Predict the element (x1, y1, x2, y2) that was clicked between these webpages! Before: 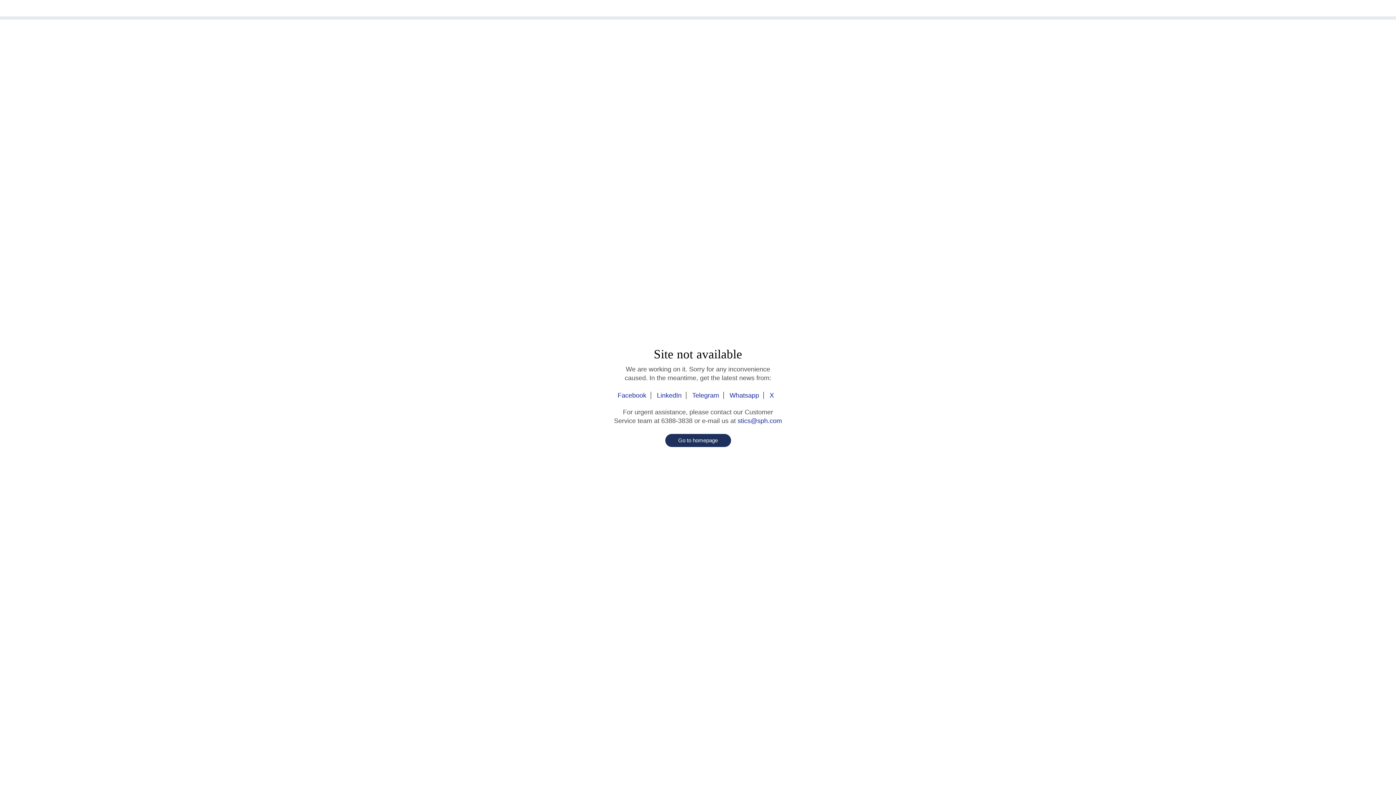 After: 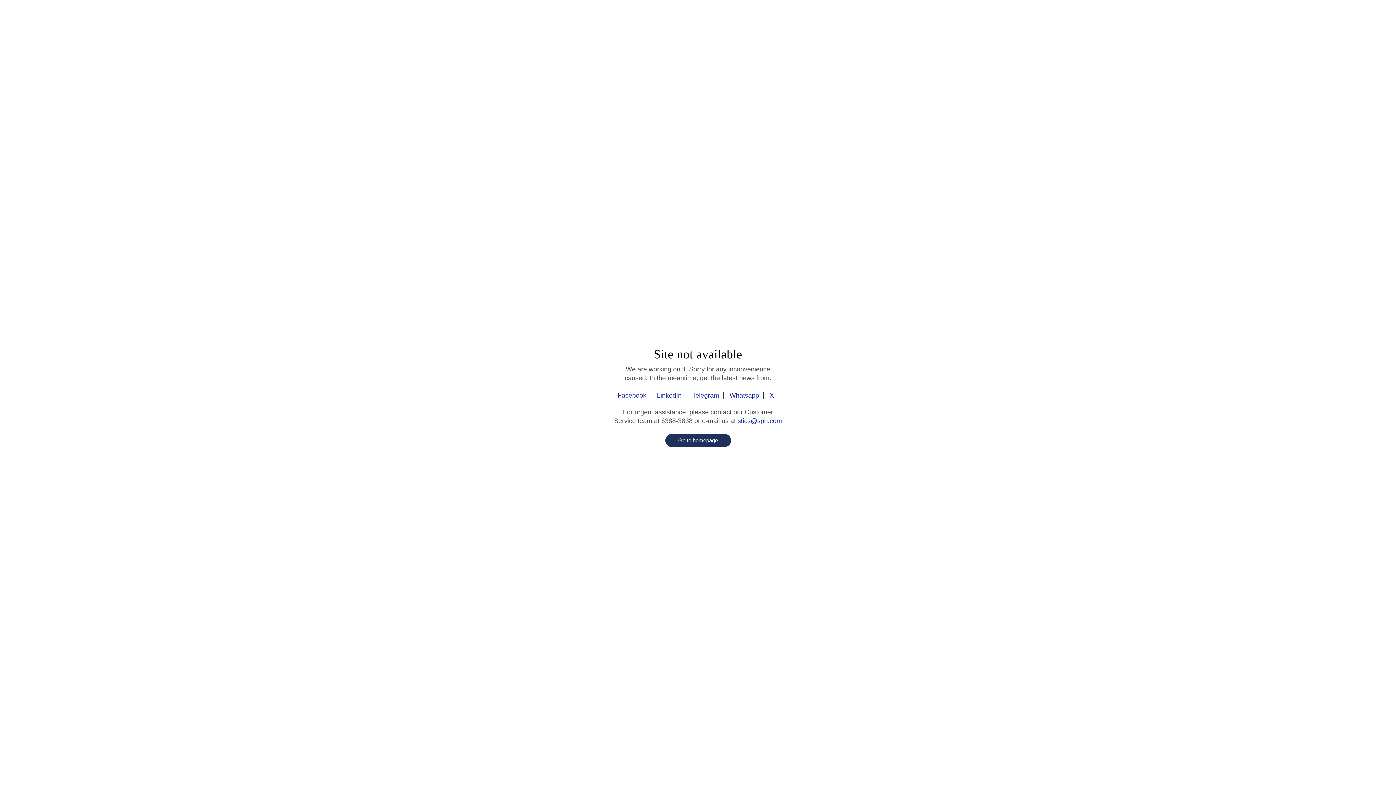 Action: label: Facebook bbox: (617, 392, 651, 399)